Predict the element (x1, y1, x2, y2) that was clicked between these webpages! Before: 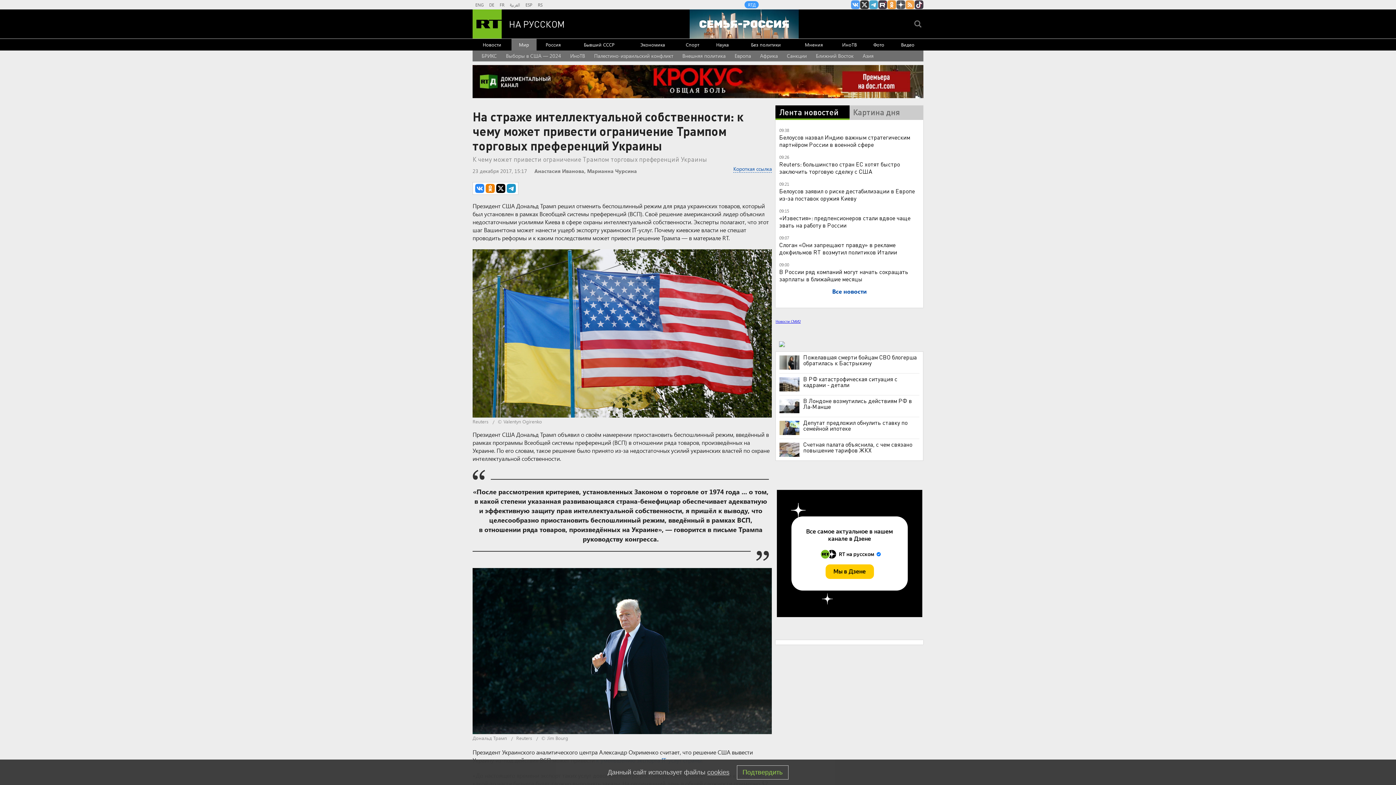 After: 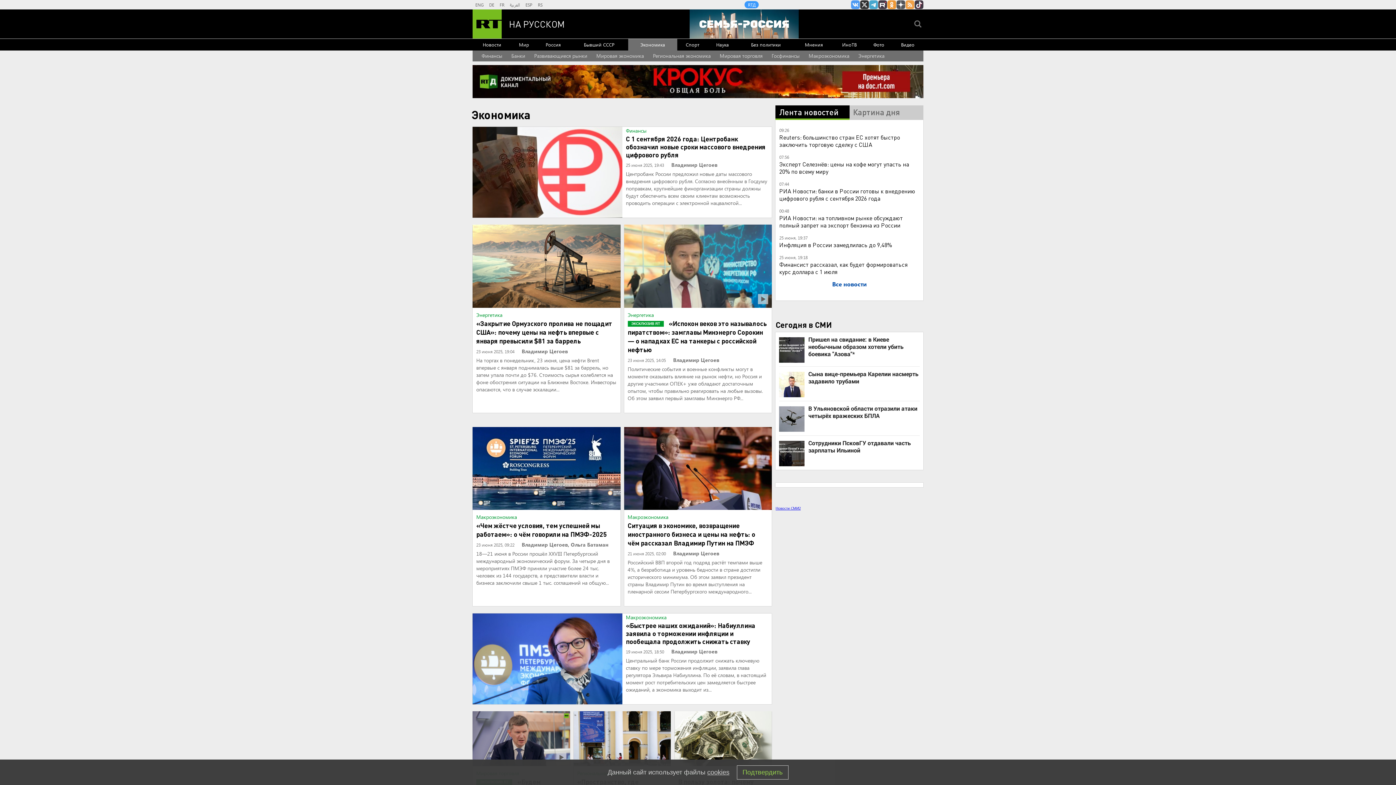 Action: label: Экономика bbox: (628, 38, 677, 50)